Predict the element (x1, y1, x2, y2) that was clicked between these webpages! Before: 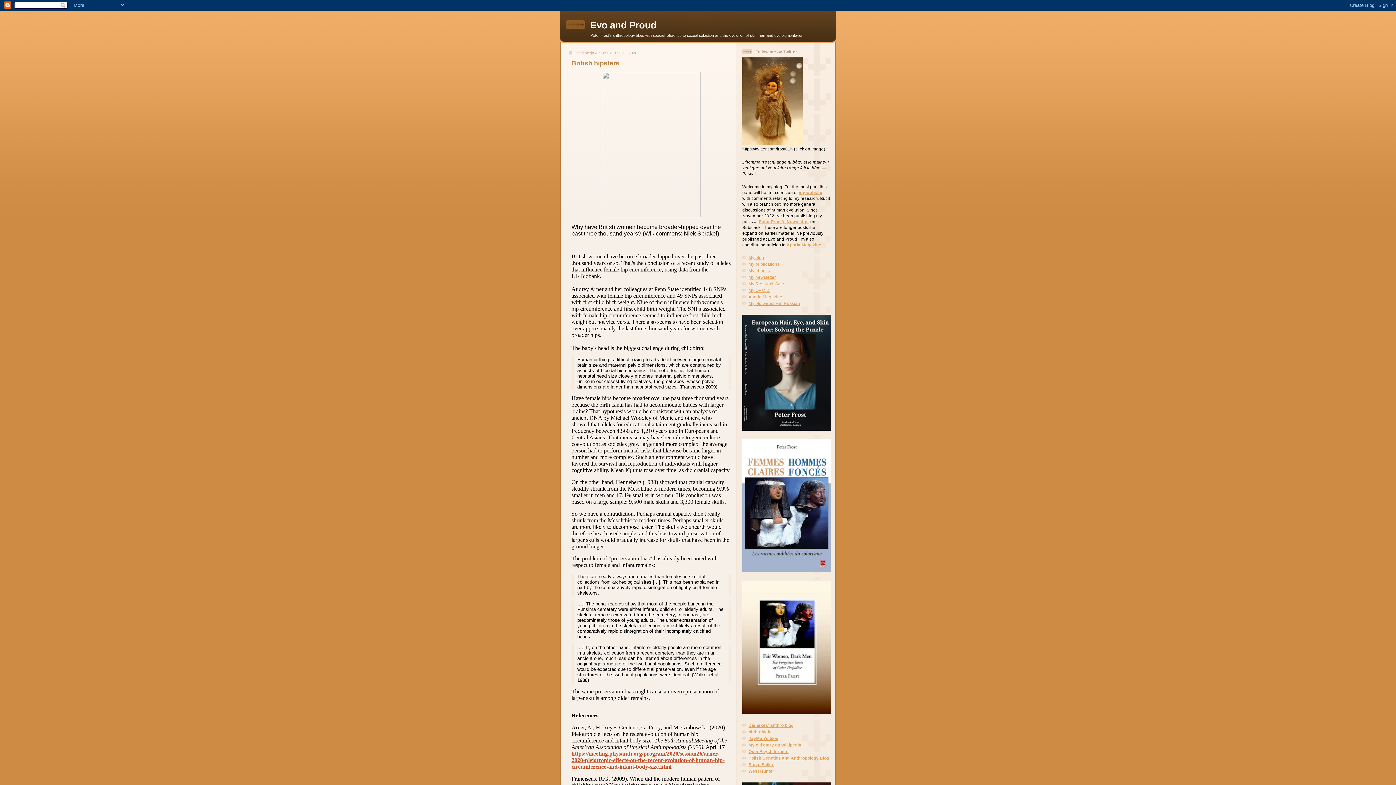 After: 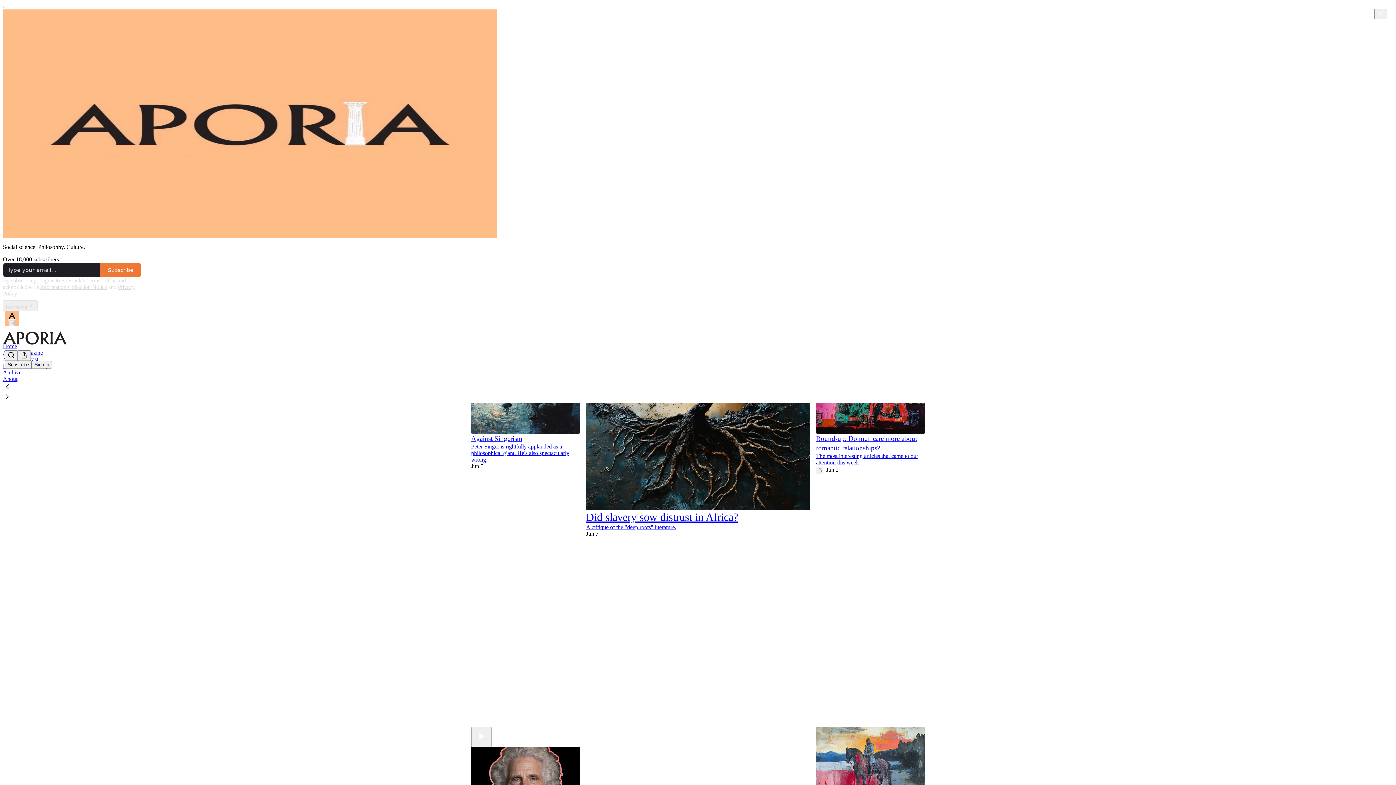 Action: bbox: (748, 294, 782, 299) label: Aporia Magazine